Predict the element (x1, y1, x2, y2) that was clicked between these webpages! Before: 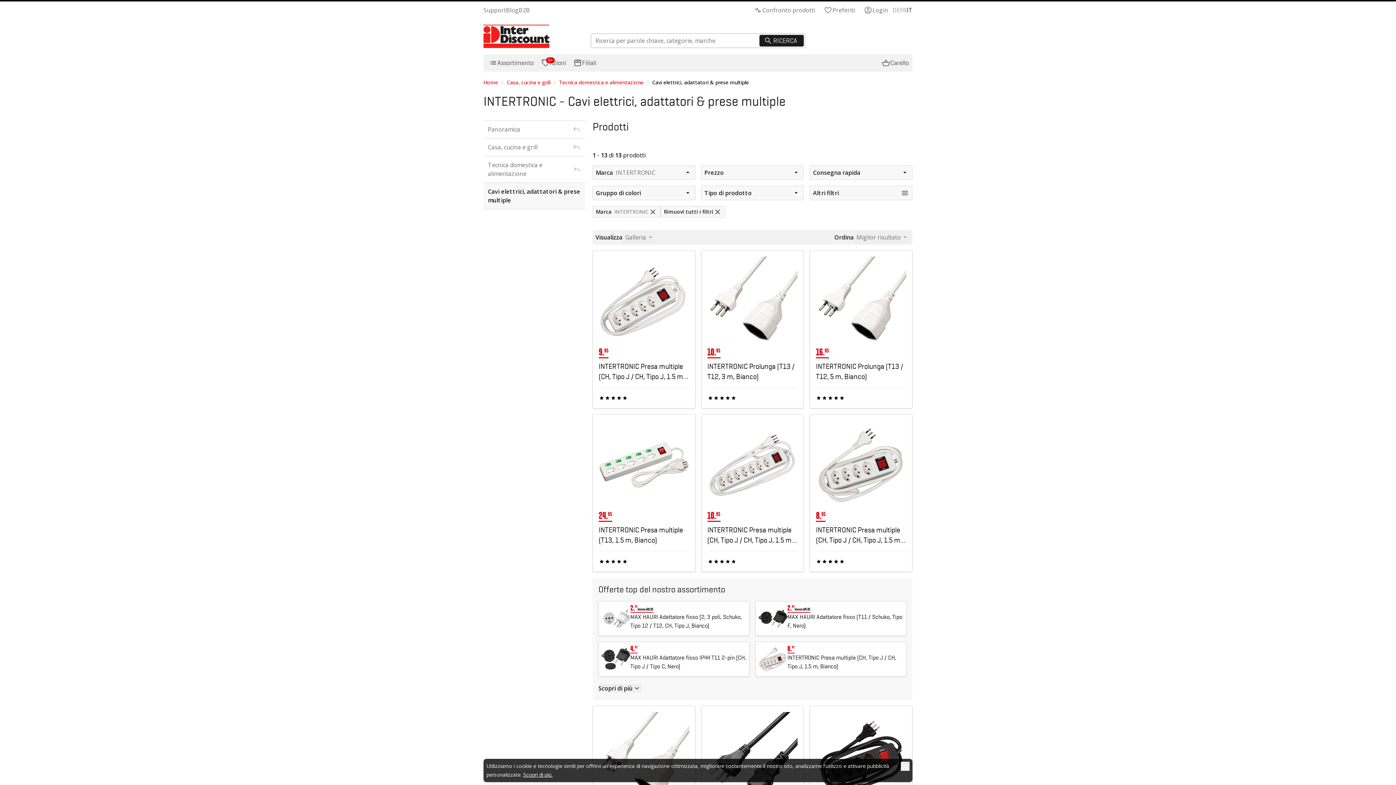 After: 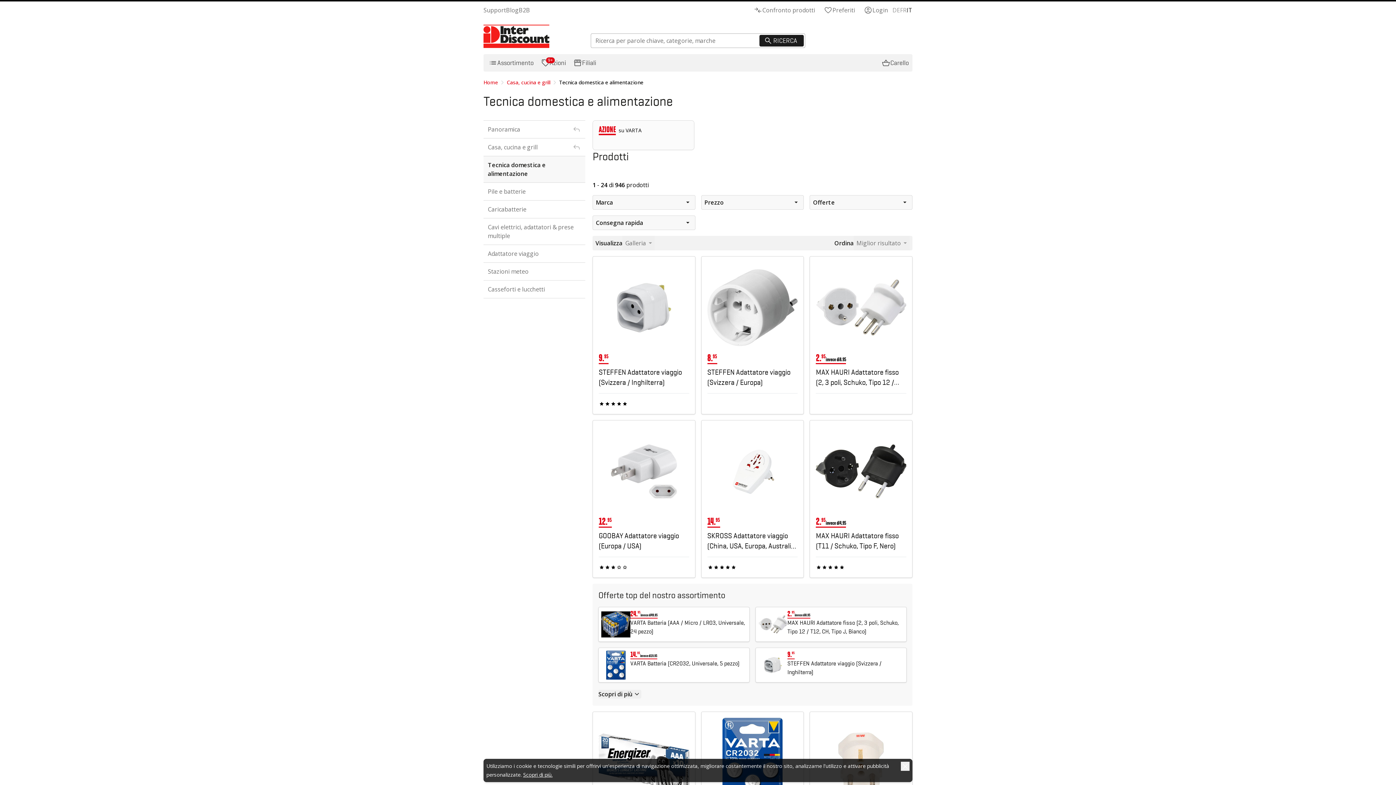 Action: label: Tecnica domestica e alimentazione bbox: (483, 156, 585, 182)